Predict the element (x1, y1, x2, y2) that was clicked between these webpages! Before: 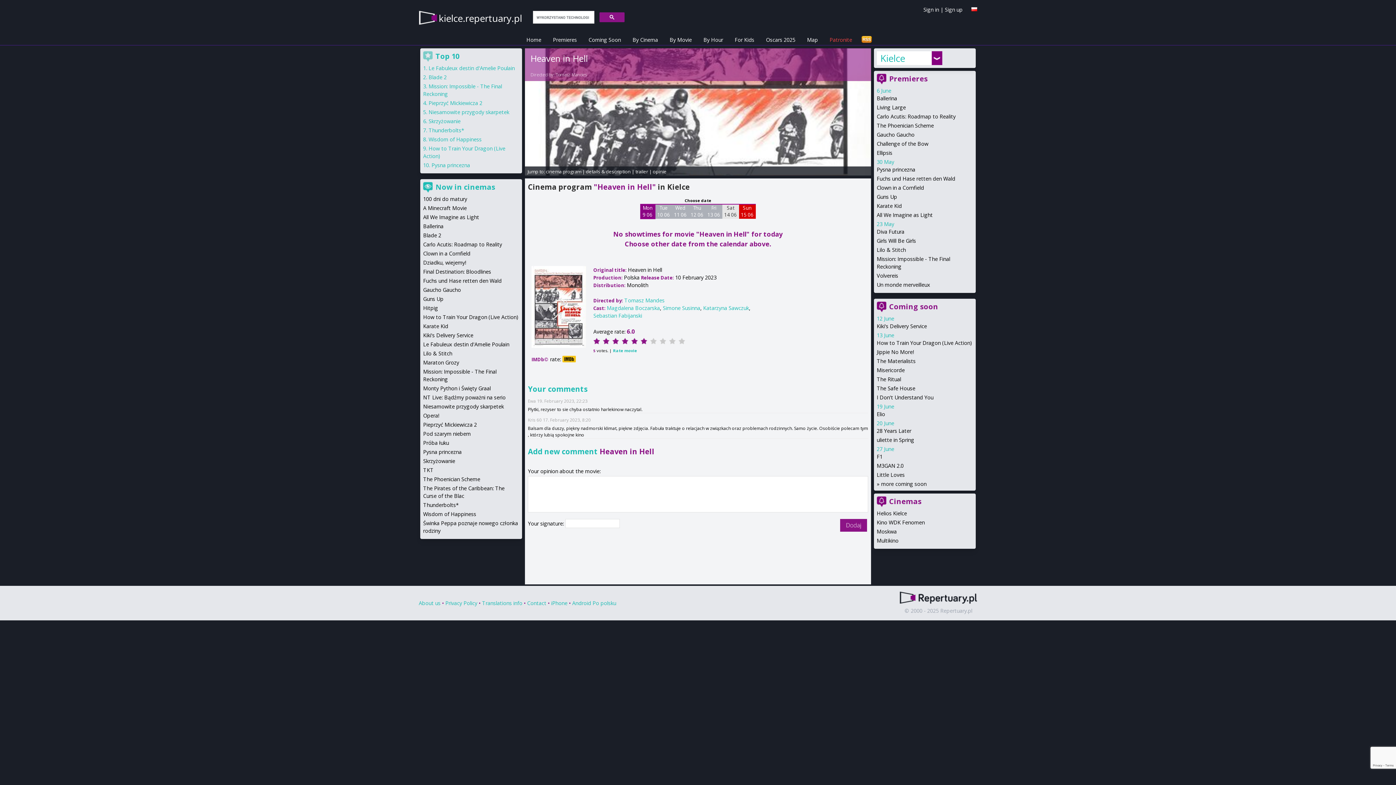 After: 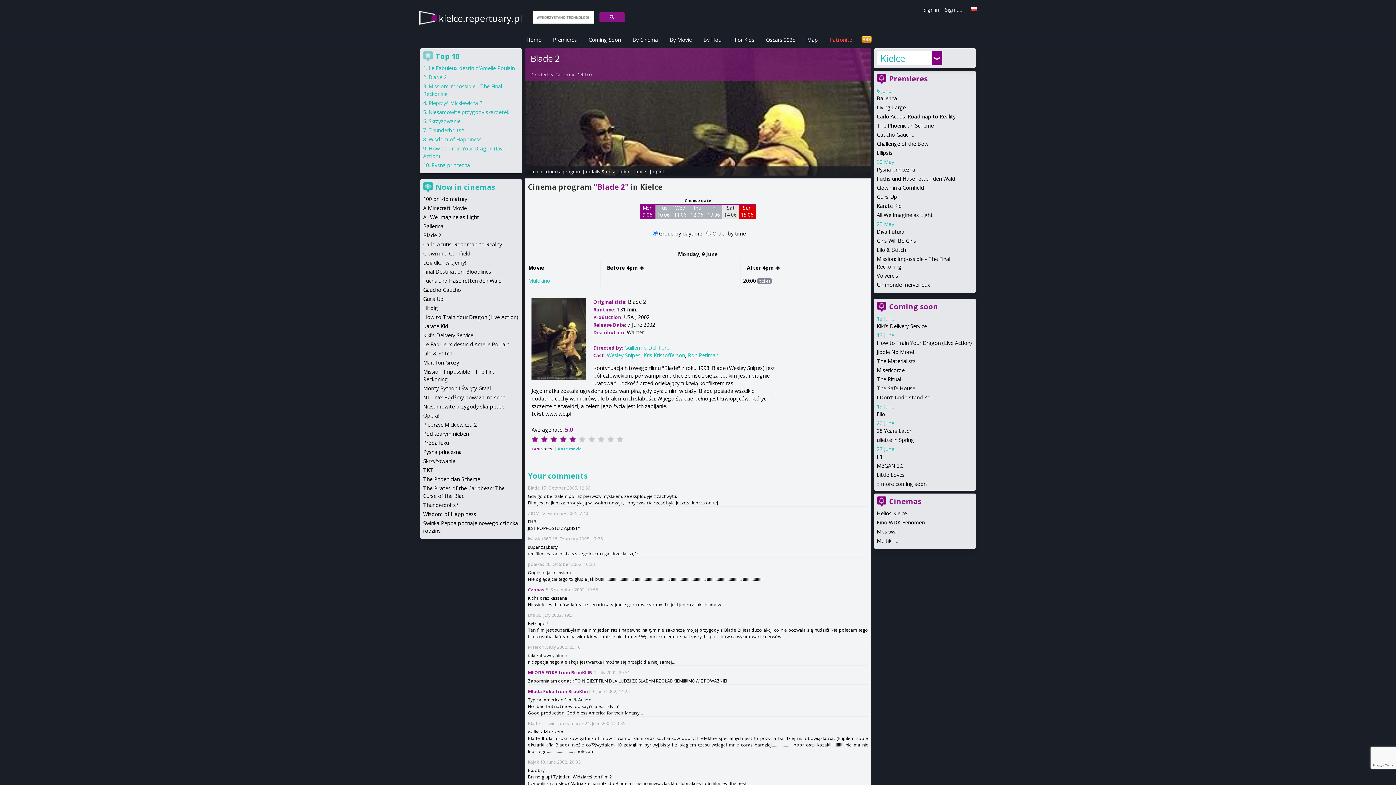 Action: bbox: (423, 232, 441, 238) label: Blade 2